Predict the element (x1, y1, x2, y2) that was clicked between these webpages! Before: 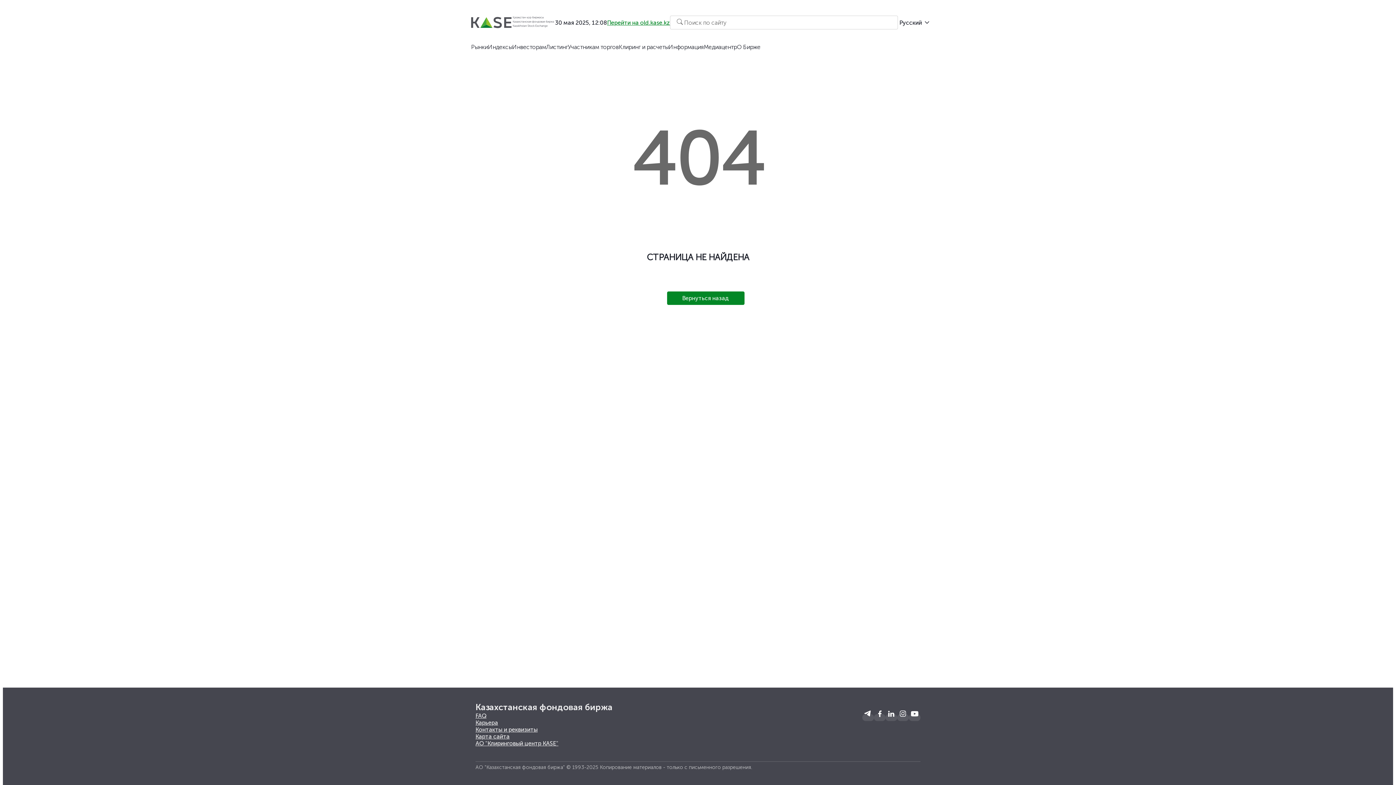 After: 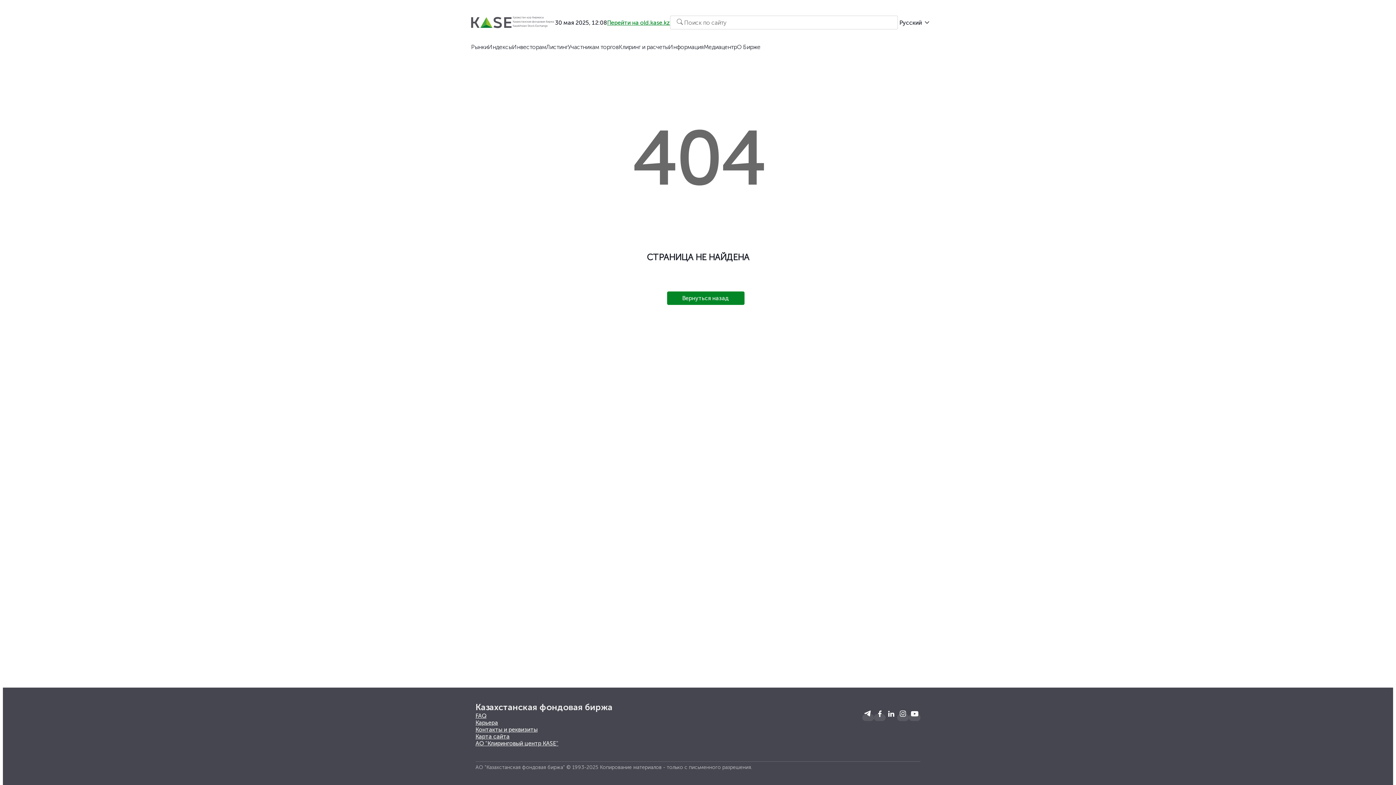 Action: bbox: (885, 708, 897, 721)